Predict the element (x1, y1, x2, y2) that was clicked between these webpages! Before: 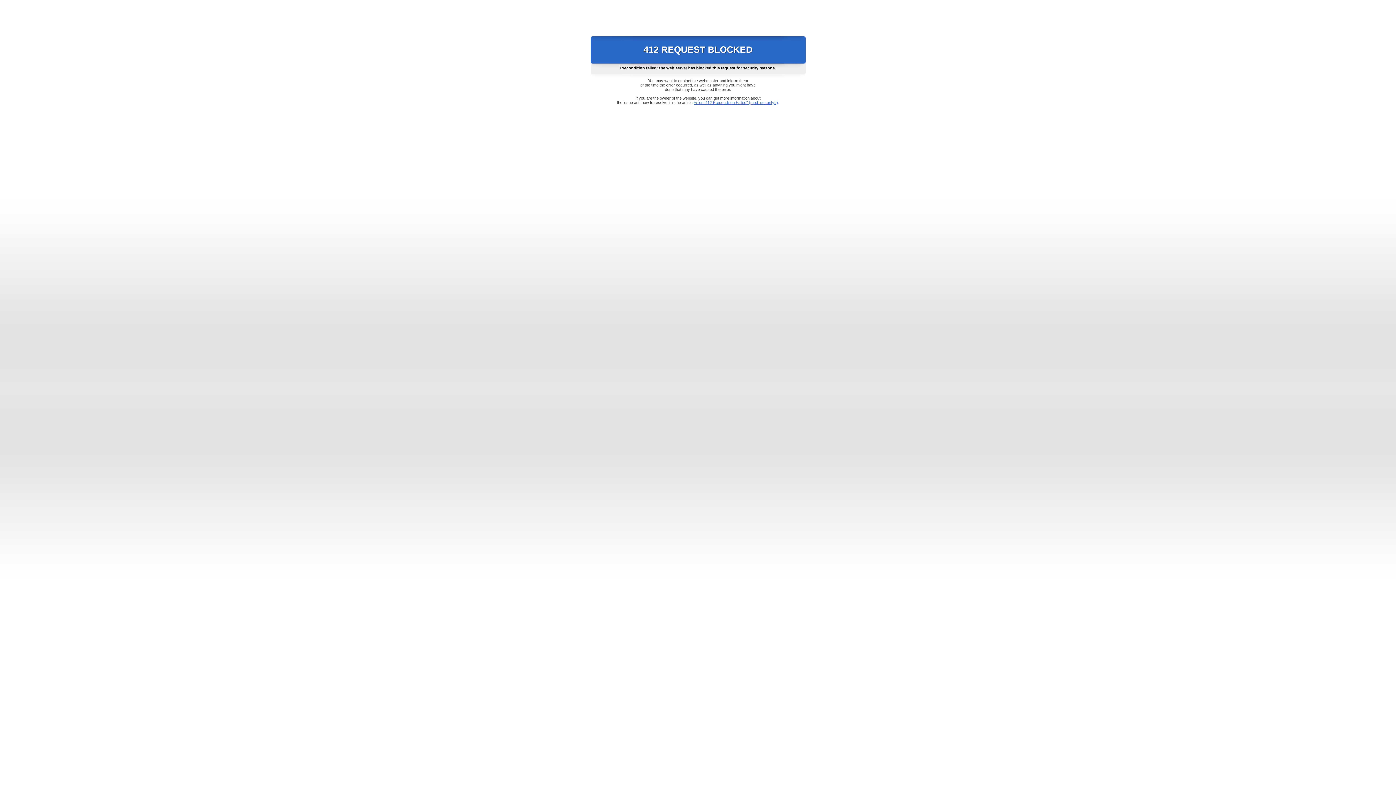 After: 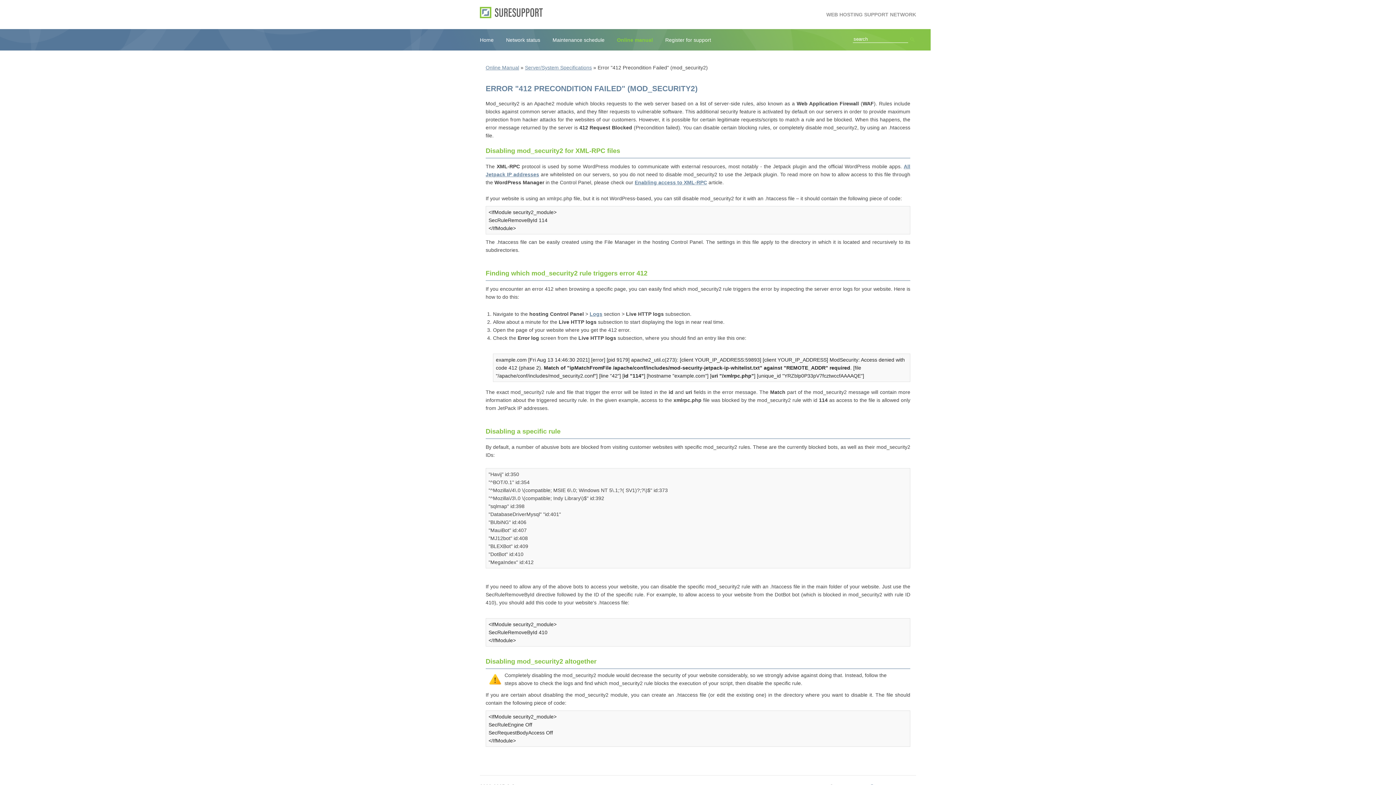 Action: label: Error "412 Precondition Failed" (mod_security2) bbox: (693, 100, 778, 104)